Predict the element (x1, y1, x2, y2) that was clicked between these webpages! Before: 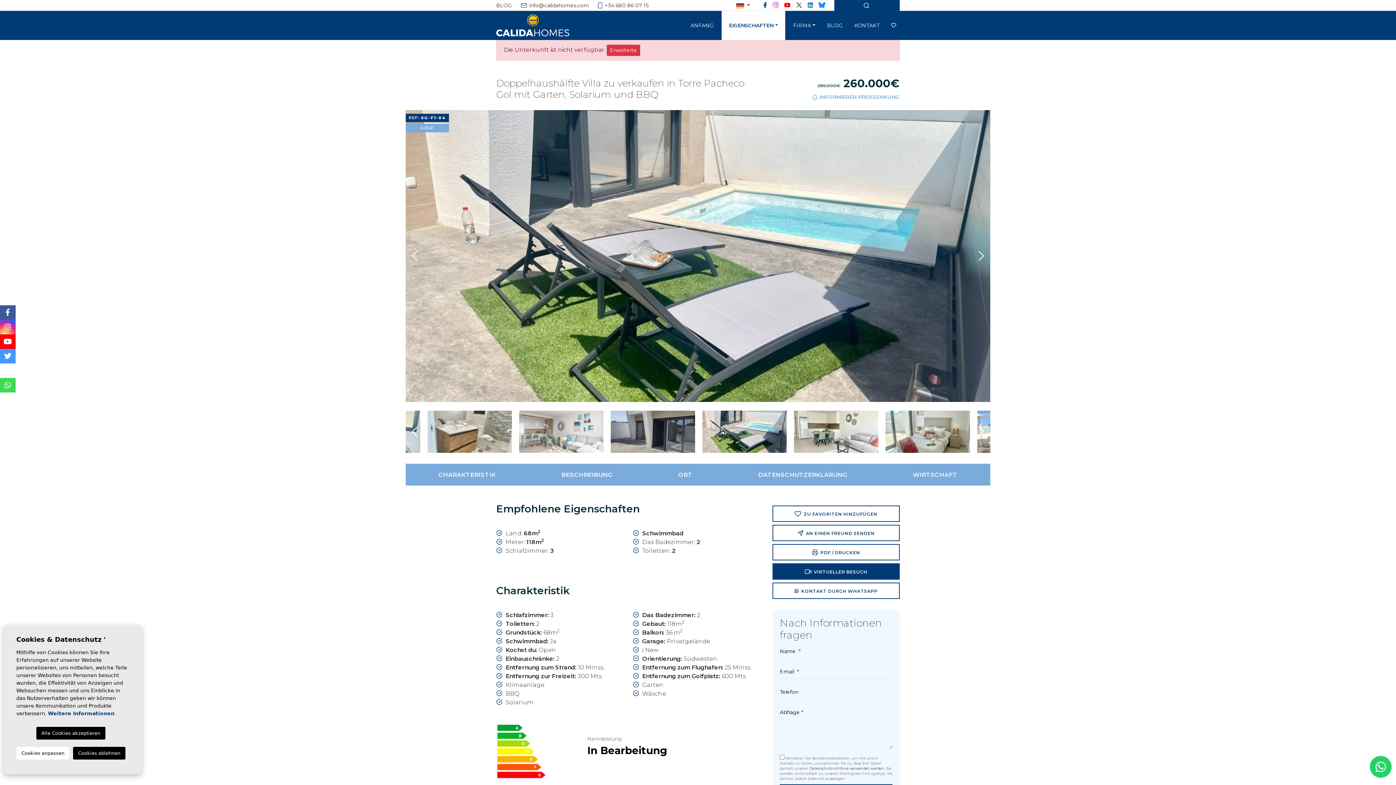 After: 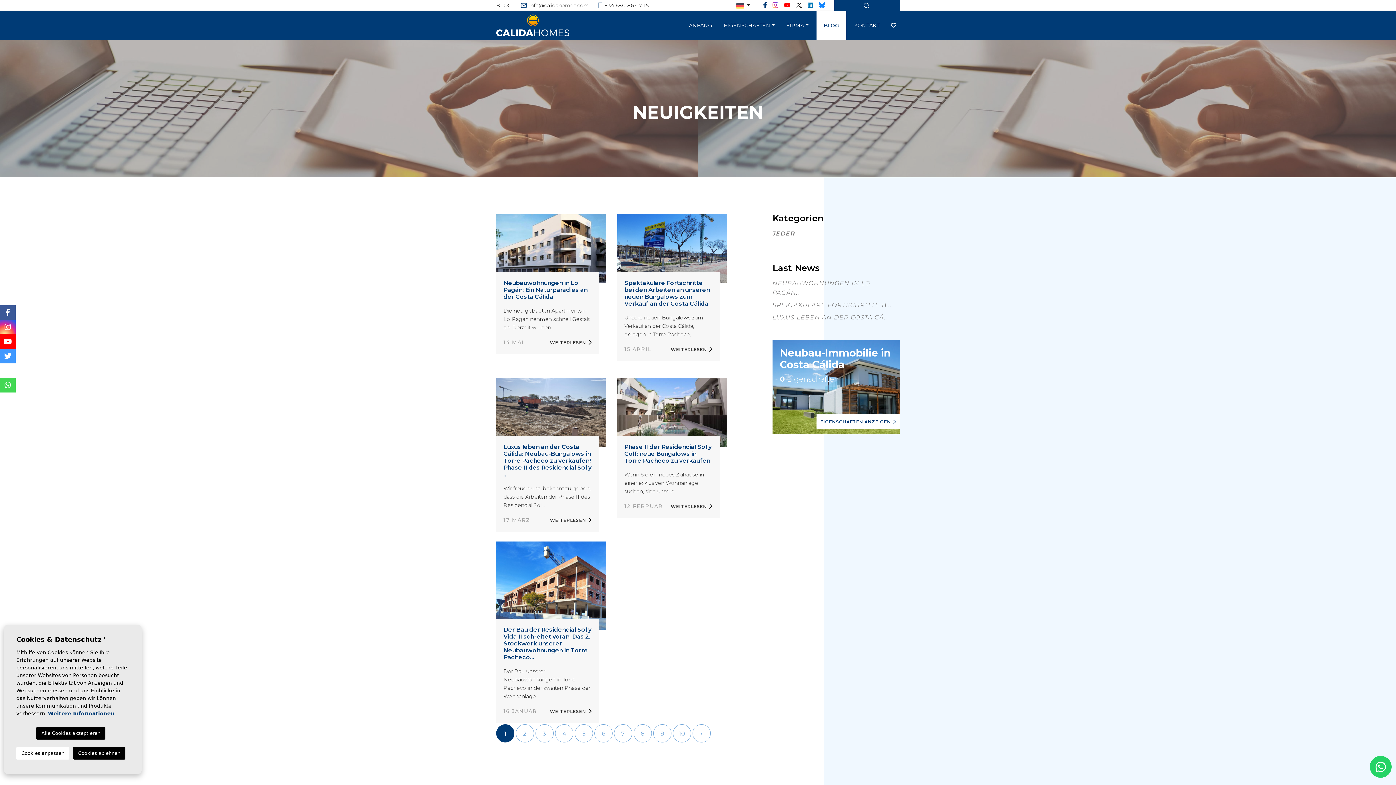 Action: bbox: (827, 22, 842, 28) label: BLOG